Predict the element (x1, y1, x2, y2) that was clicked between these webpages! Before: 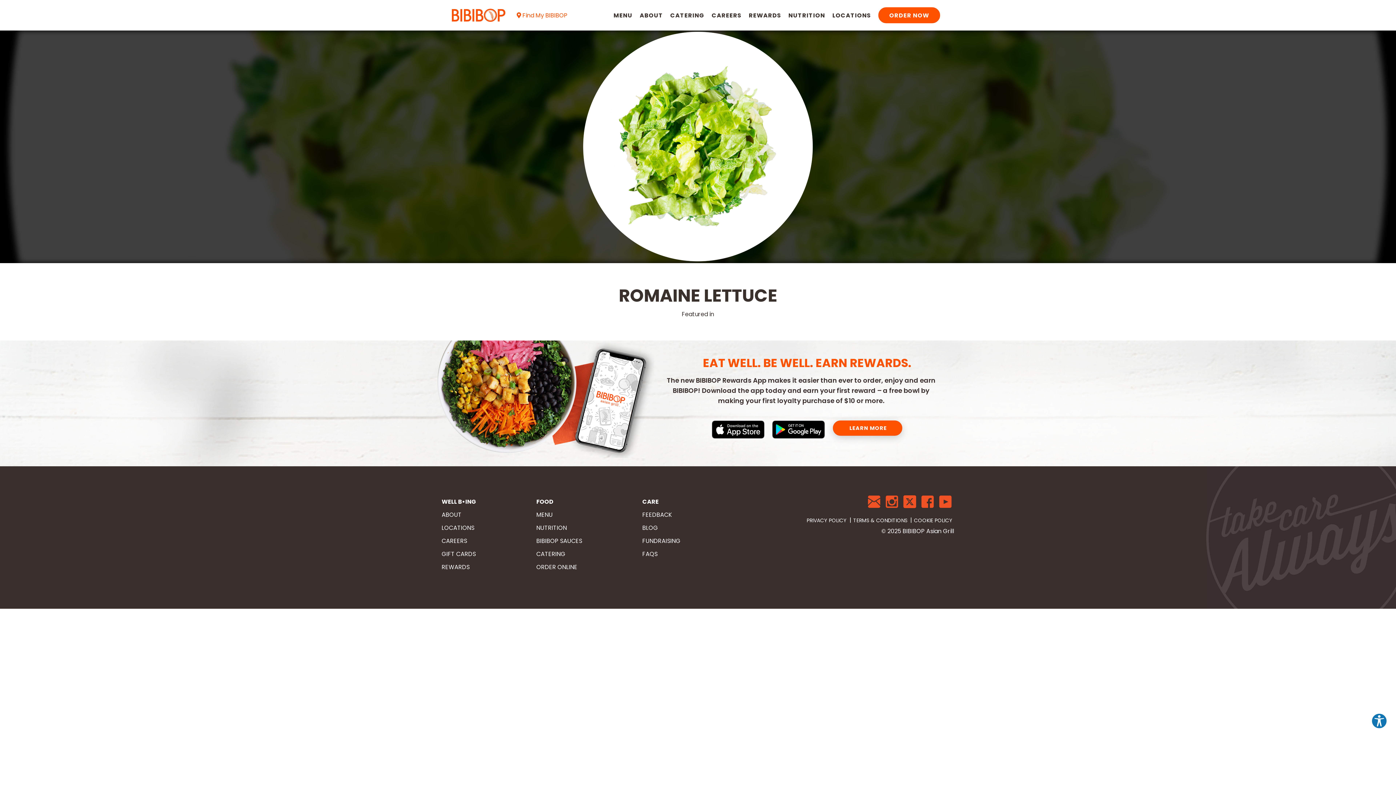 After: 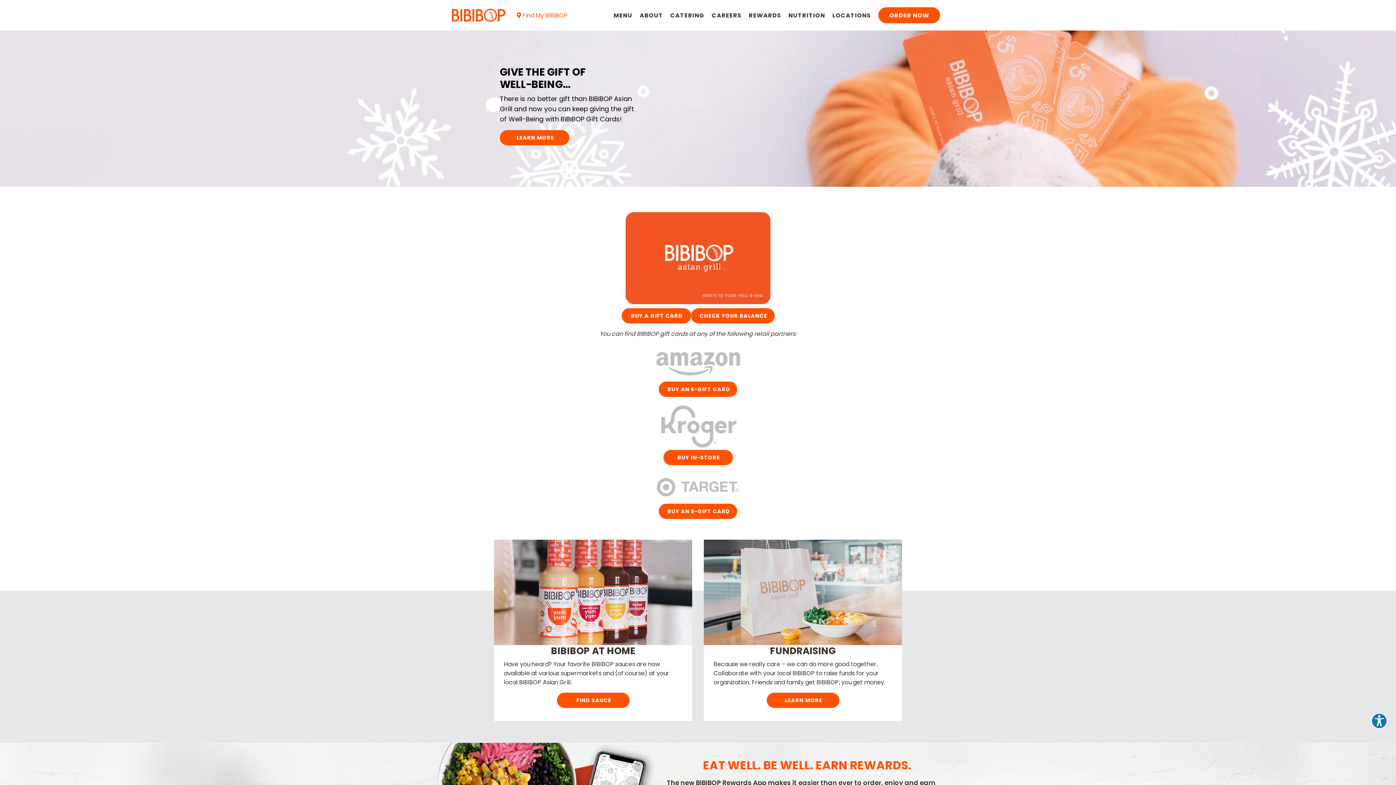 Action: label: GIFT CARDS bbox: (441, 548, 536, 561)